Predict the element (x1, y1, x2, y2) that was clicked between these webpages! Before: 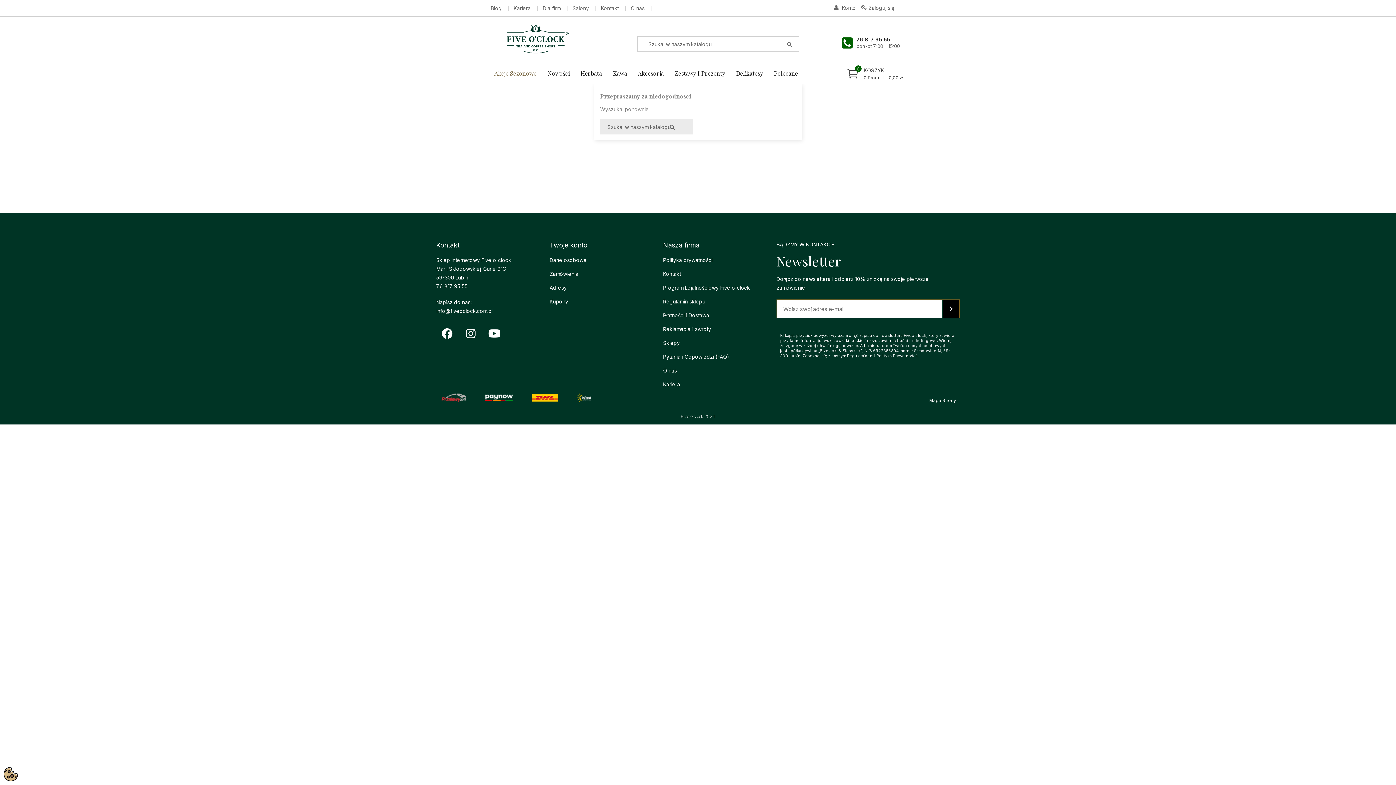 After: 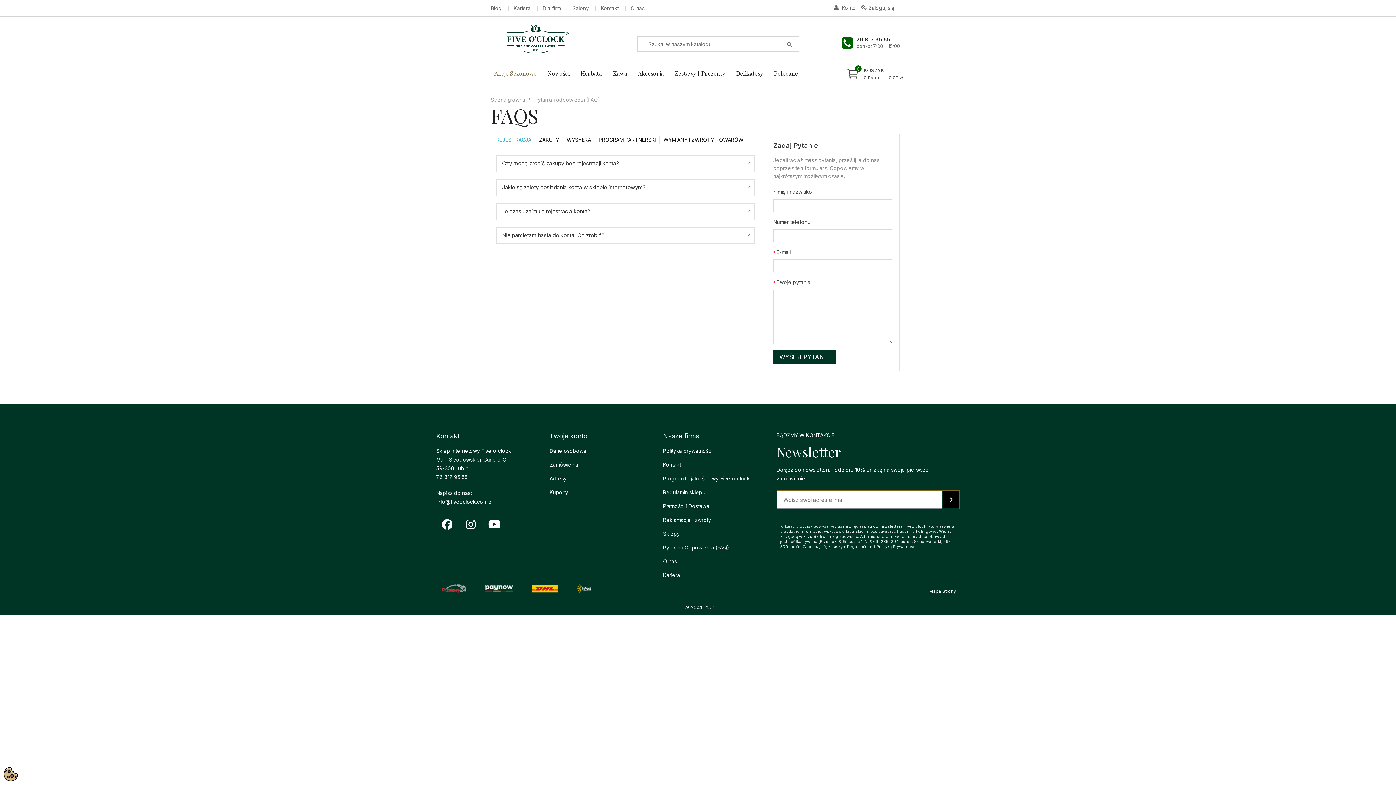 Action: bbox: (663, 352, 776, 361) label: Pytania i Odpowiedzi (FAQ)